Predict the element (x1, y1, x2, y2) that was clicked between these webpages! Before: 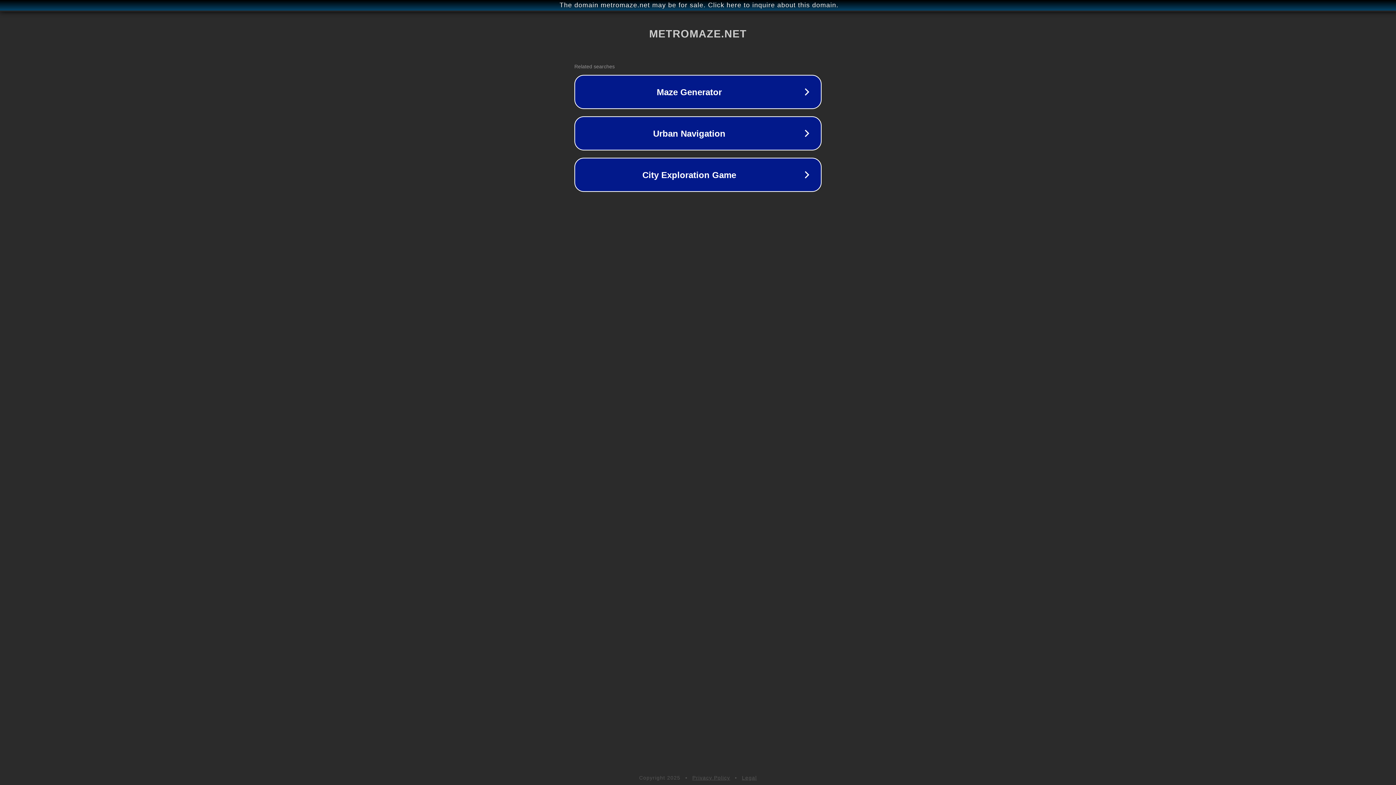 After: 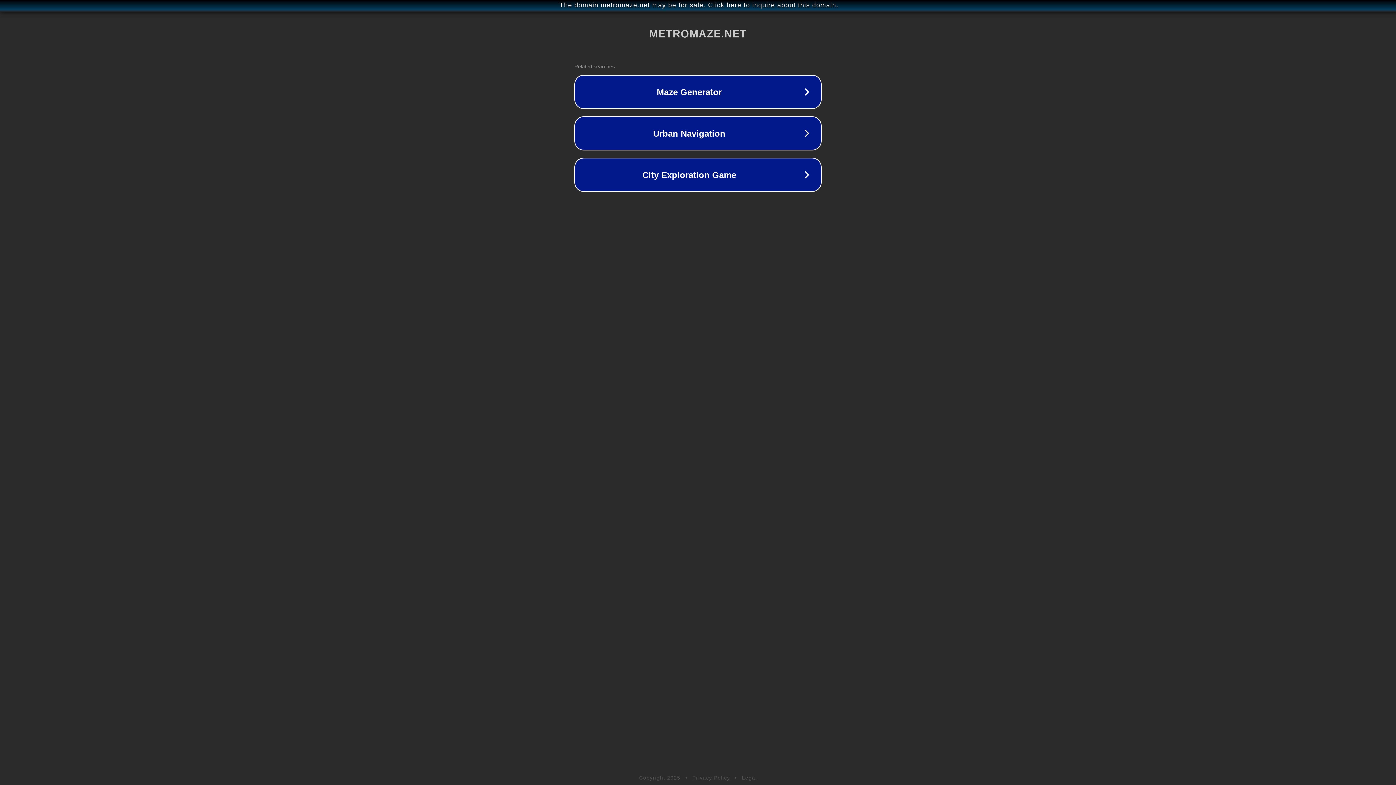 Action: label: Privacy Policy bbox: (692, 775, 730, 781)